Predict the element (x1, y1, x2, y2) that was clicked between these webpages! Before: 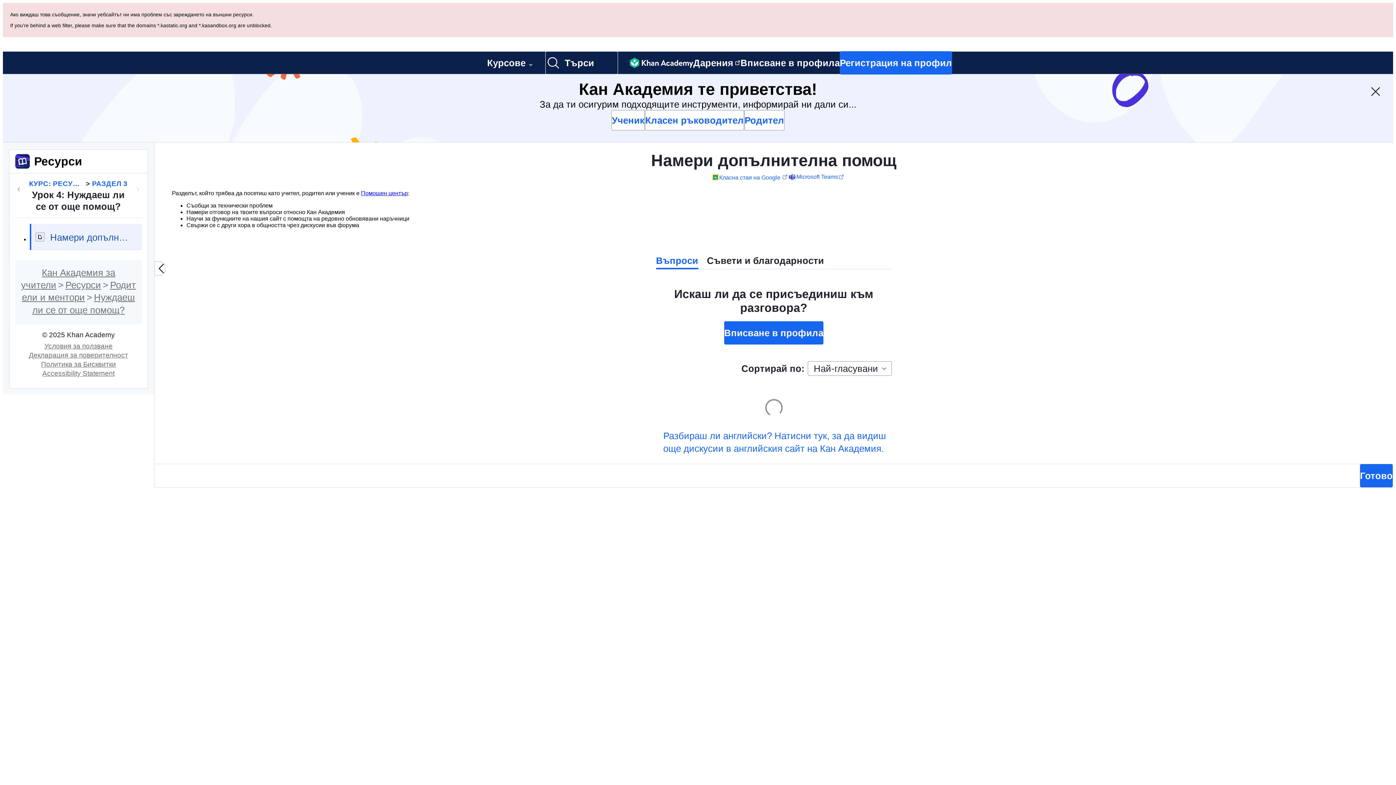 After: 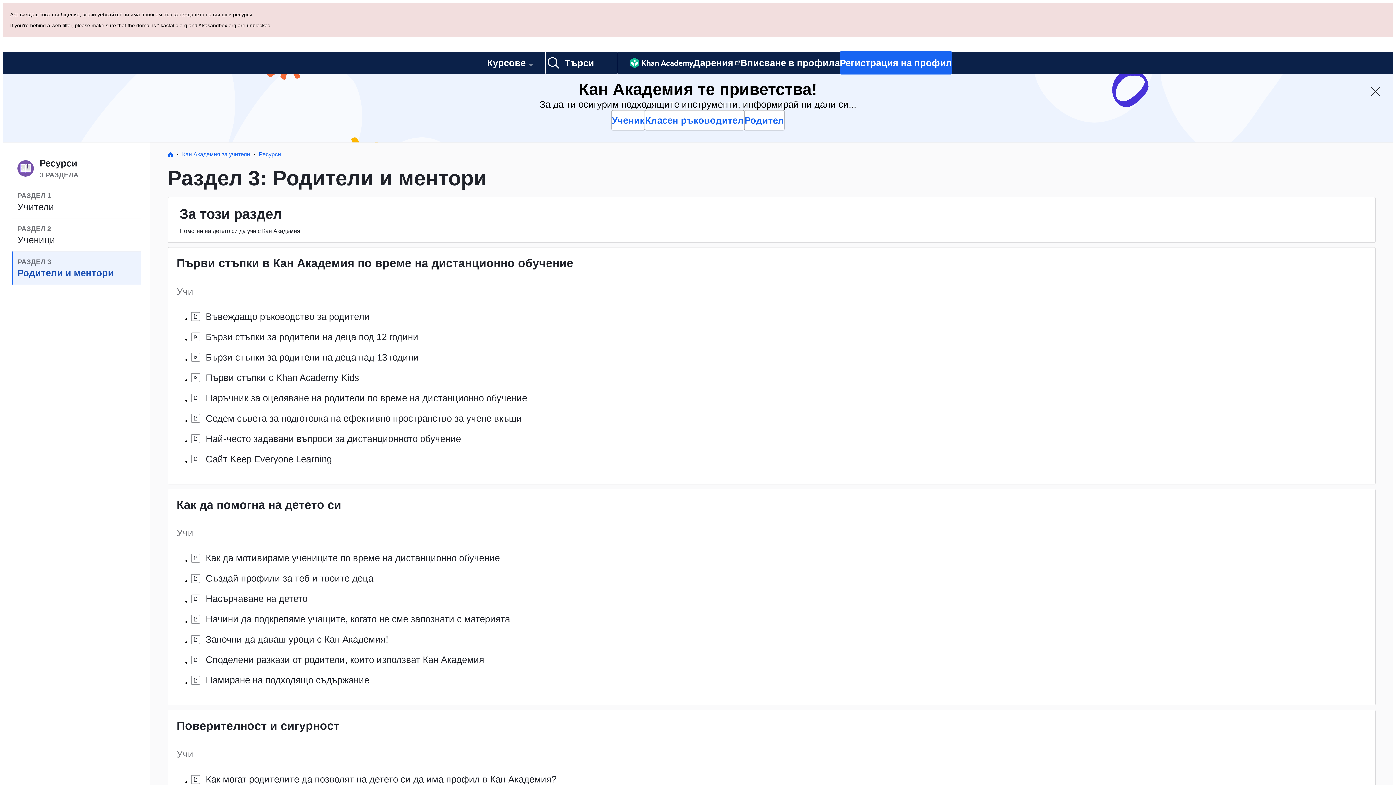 Action: bbox: (92, 110, 127, 120) label: РАЗДЕЛ 3